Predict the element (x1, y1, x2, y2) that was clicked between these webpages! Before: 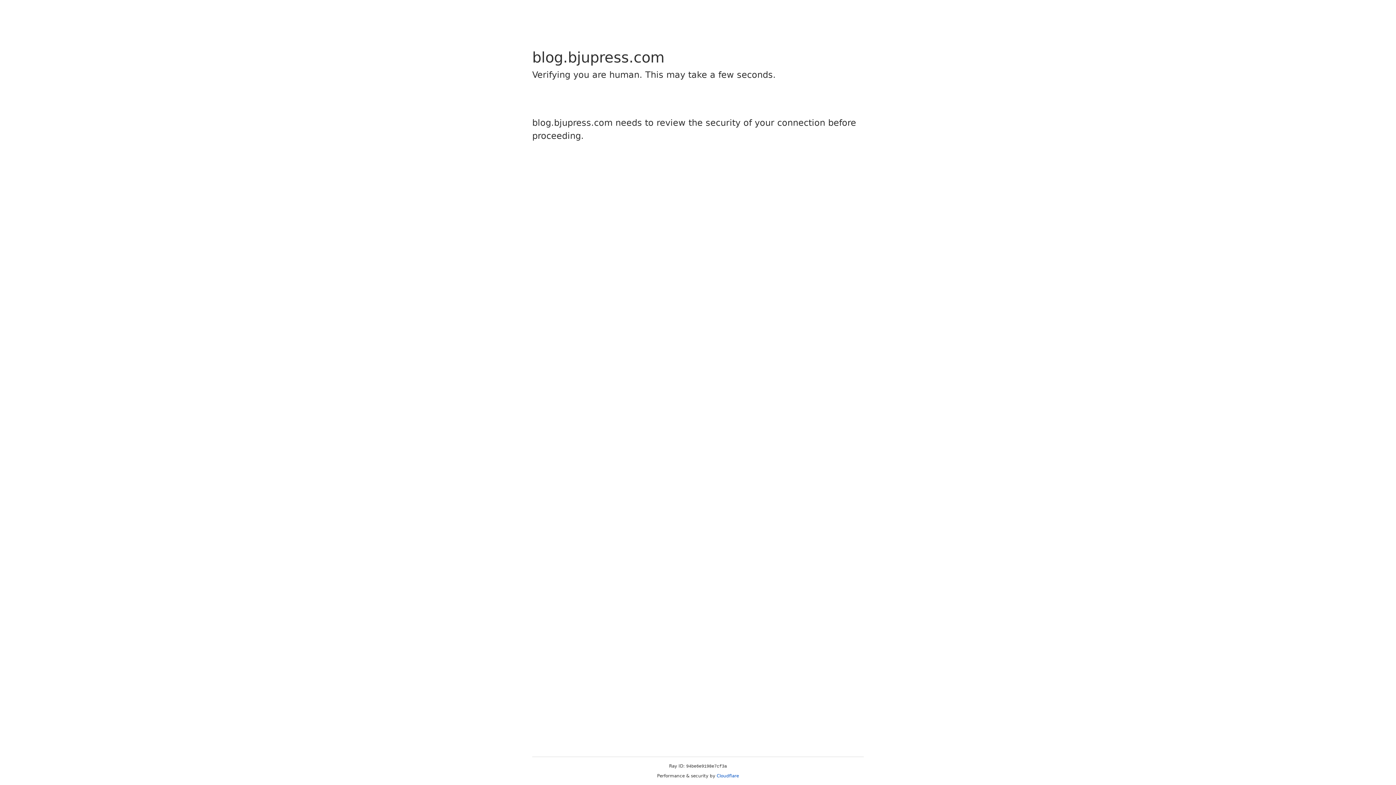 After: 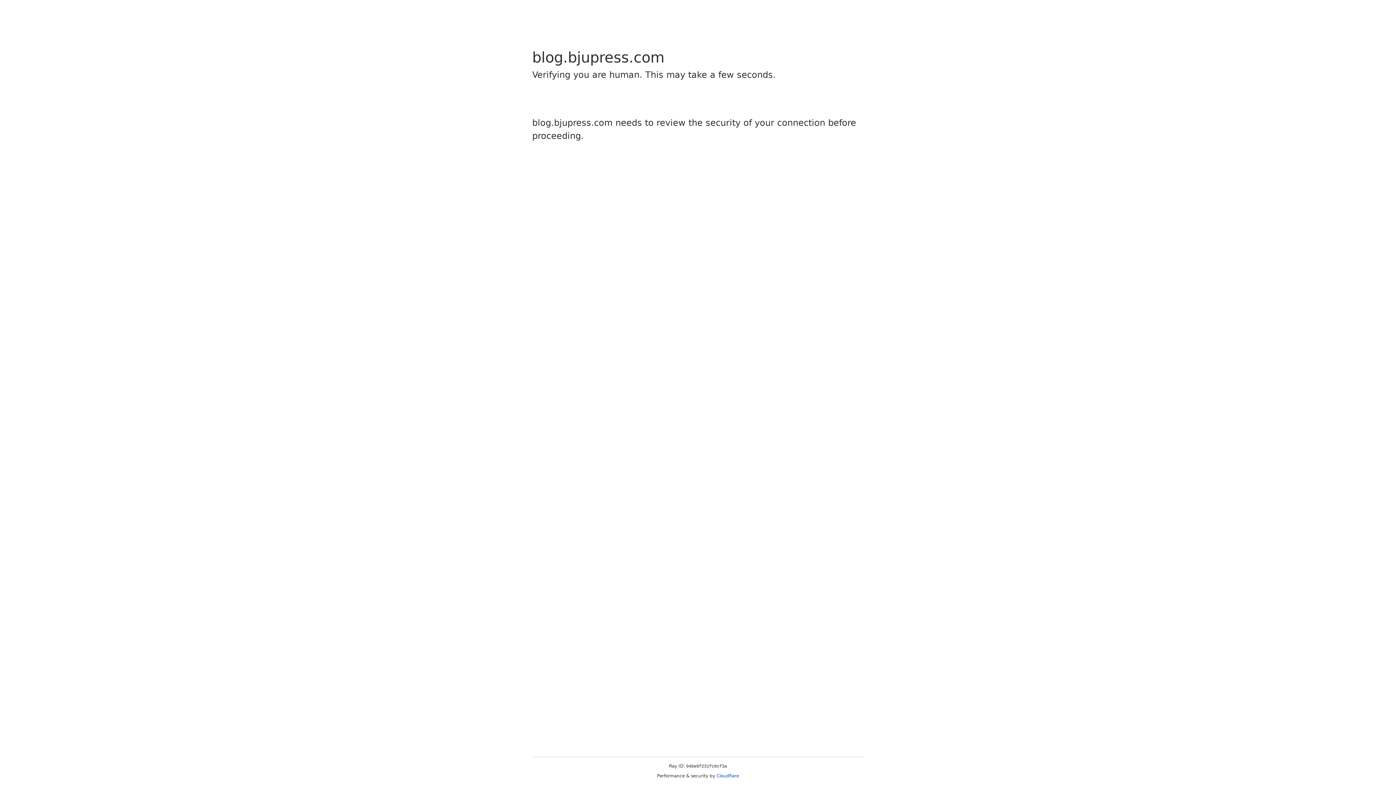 Action: bbox: (716, 773, 739, 778) label: Cloudflare